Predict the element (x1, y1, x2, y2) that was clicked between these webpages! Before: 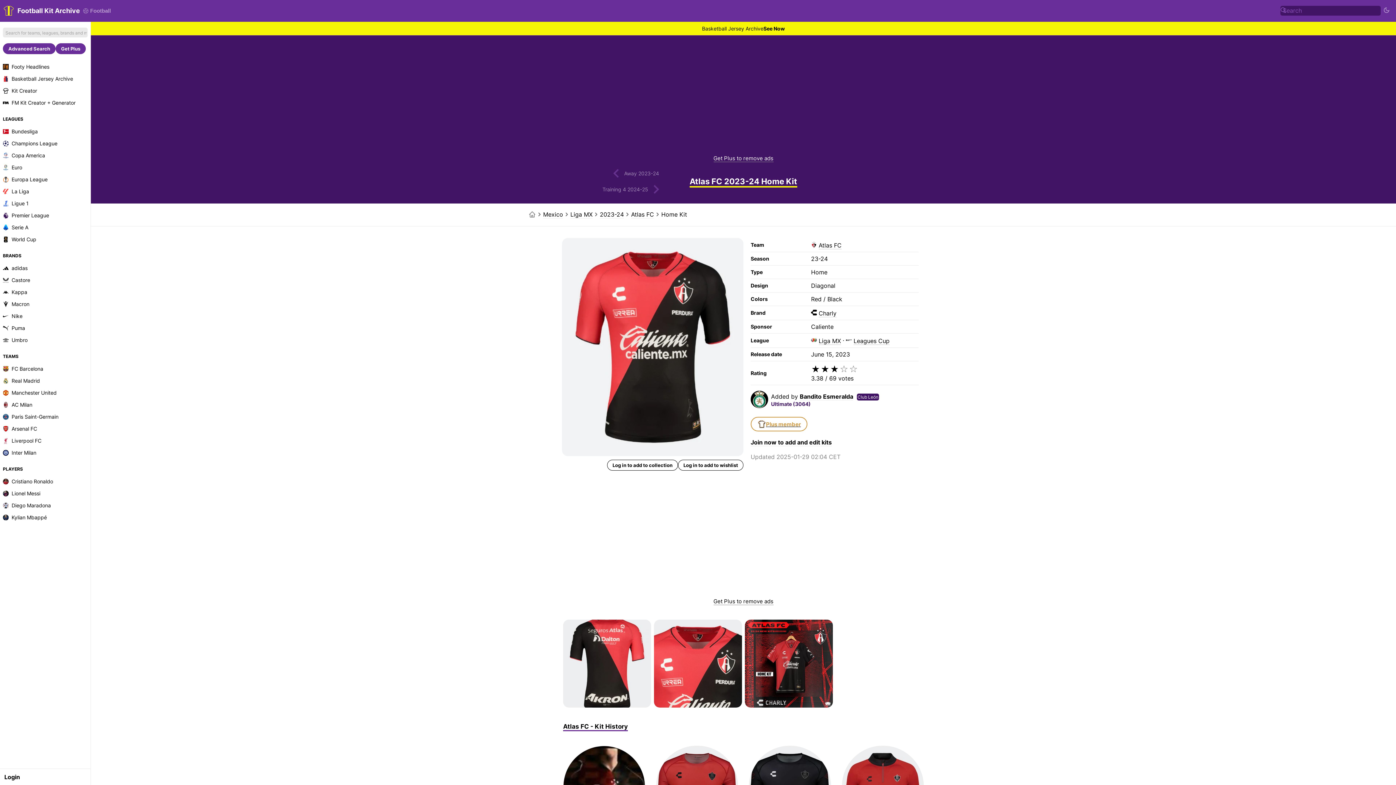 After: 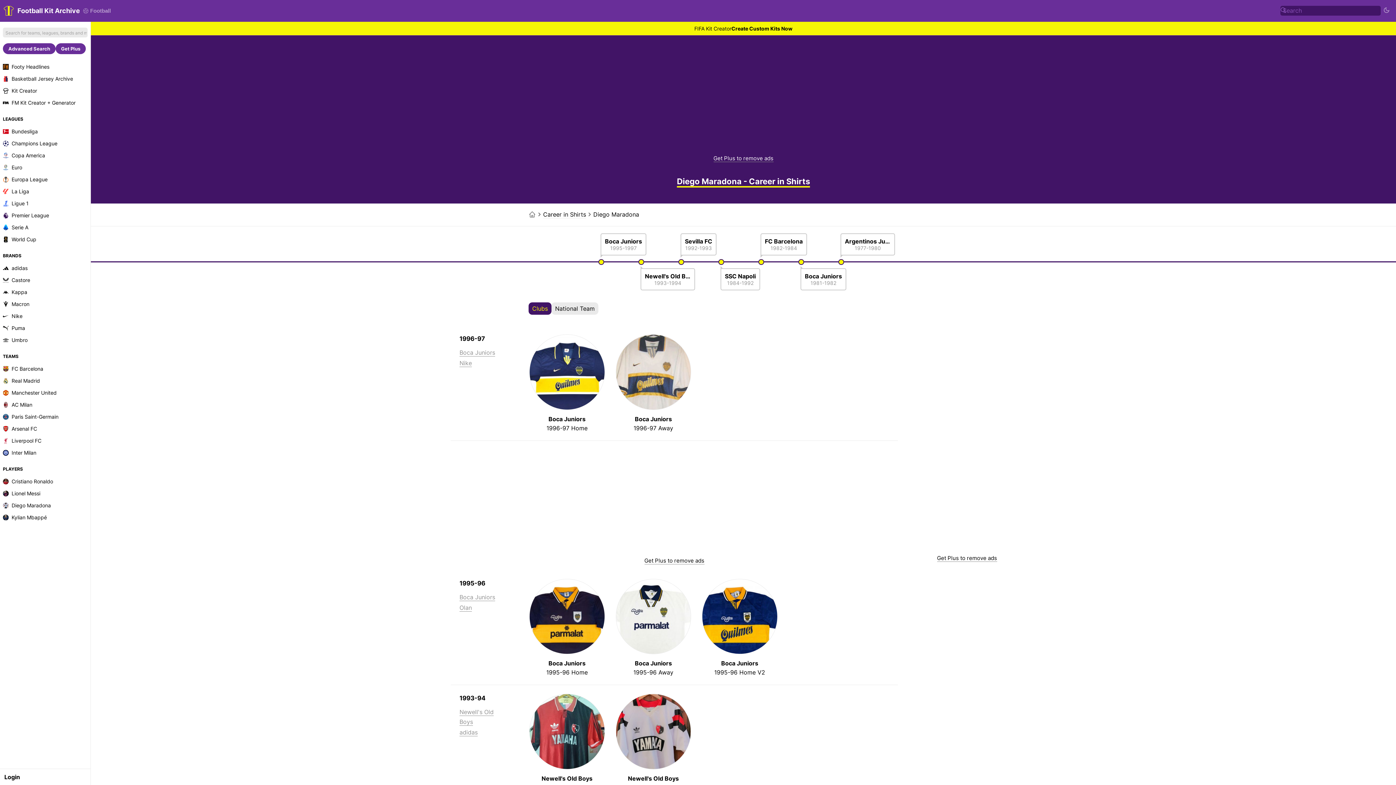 Action: bbox: (0, 499, 90, 511) label: Diego Maradona